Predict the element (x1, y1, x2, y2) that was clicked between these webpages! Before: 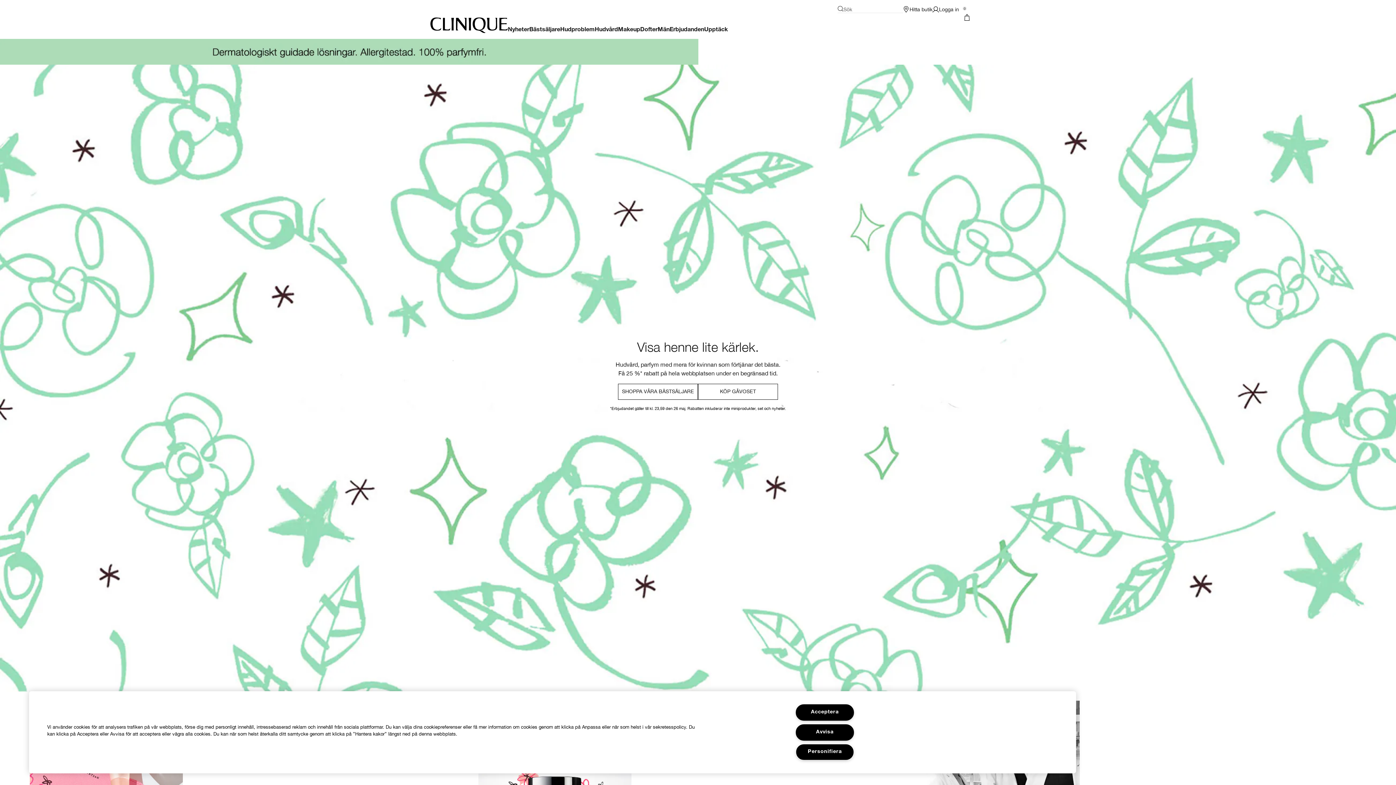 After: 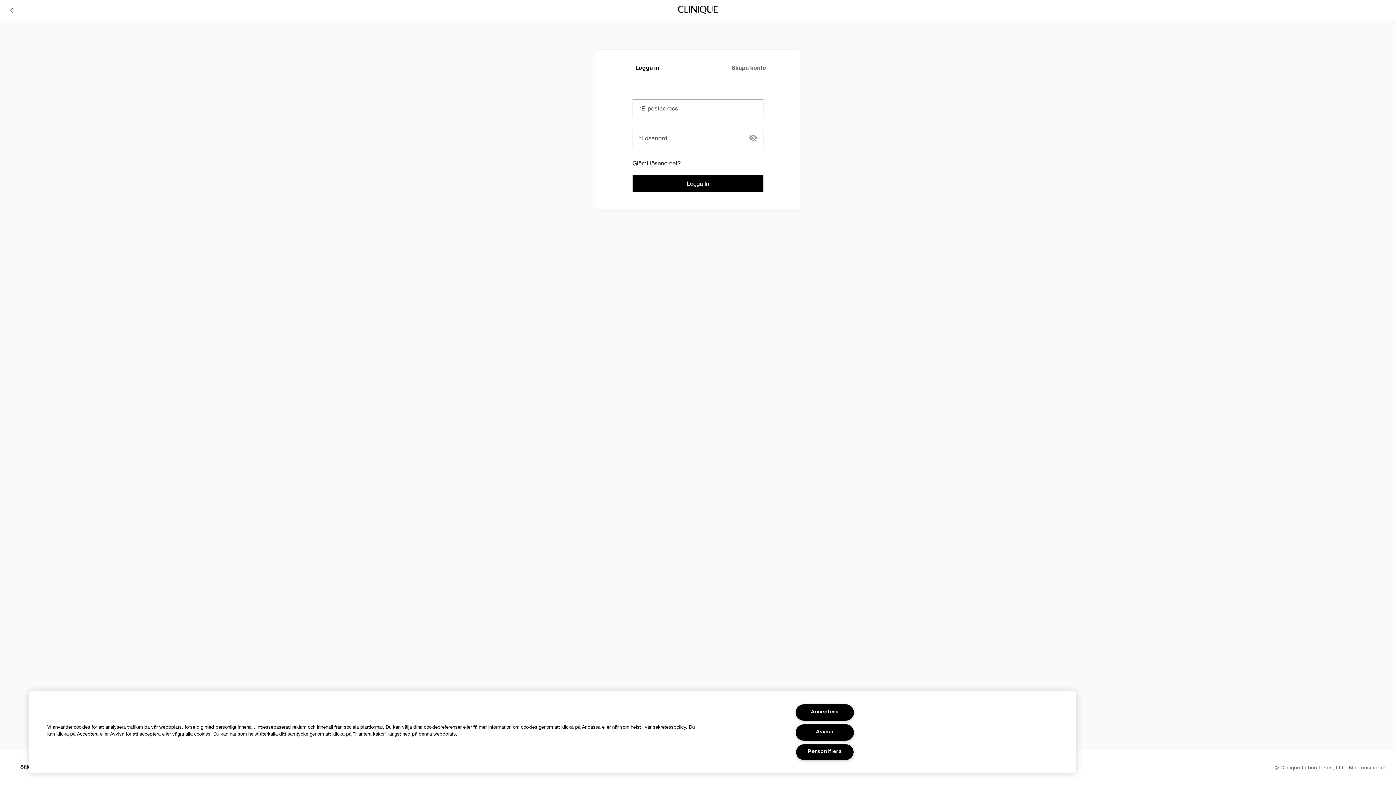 Action: label: Logga in bbox: (932, 5, 959, 13)